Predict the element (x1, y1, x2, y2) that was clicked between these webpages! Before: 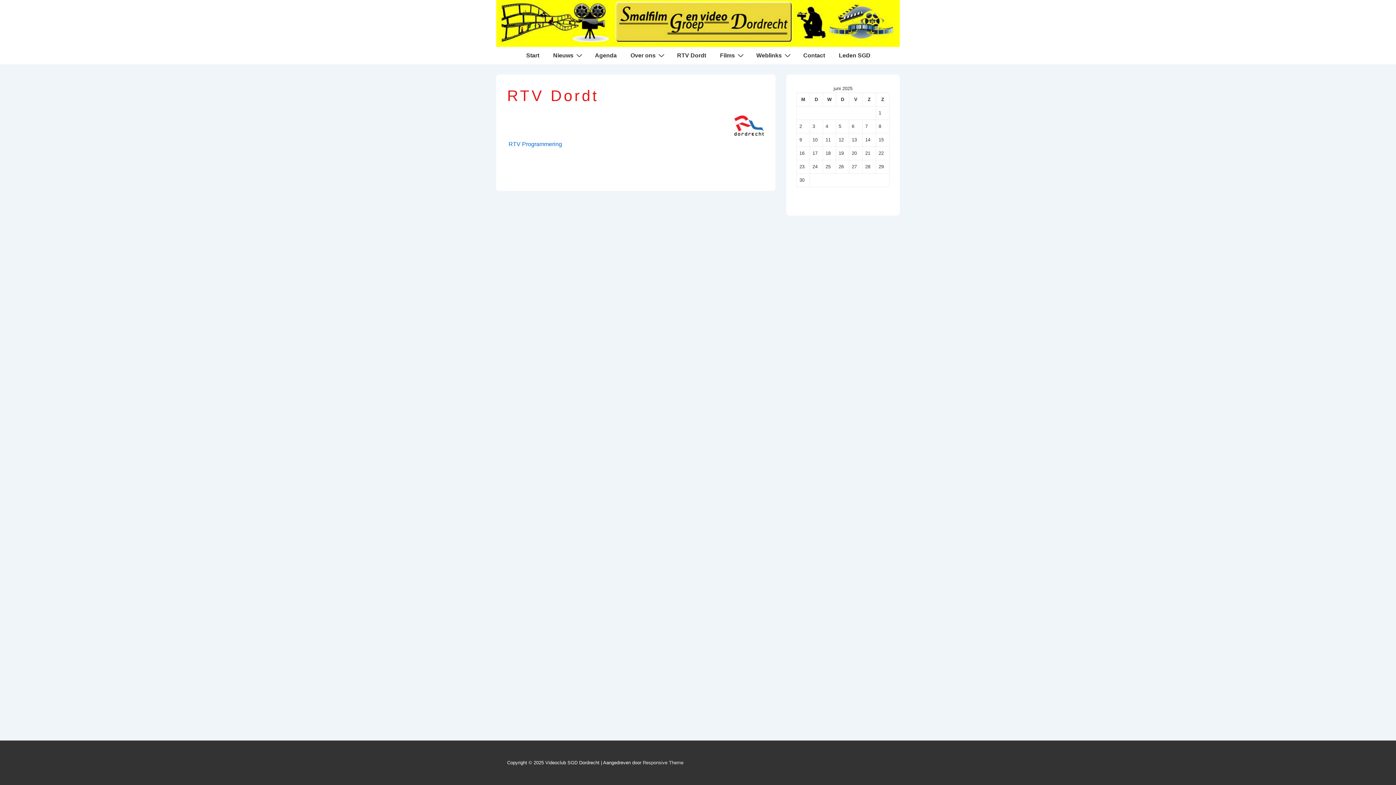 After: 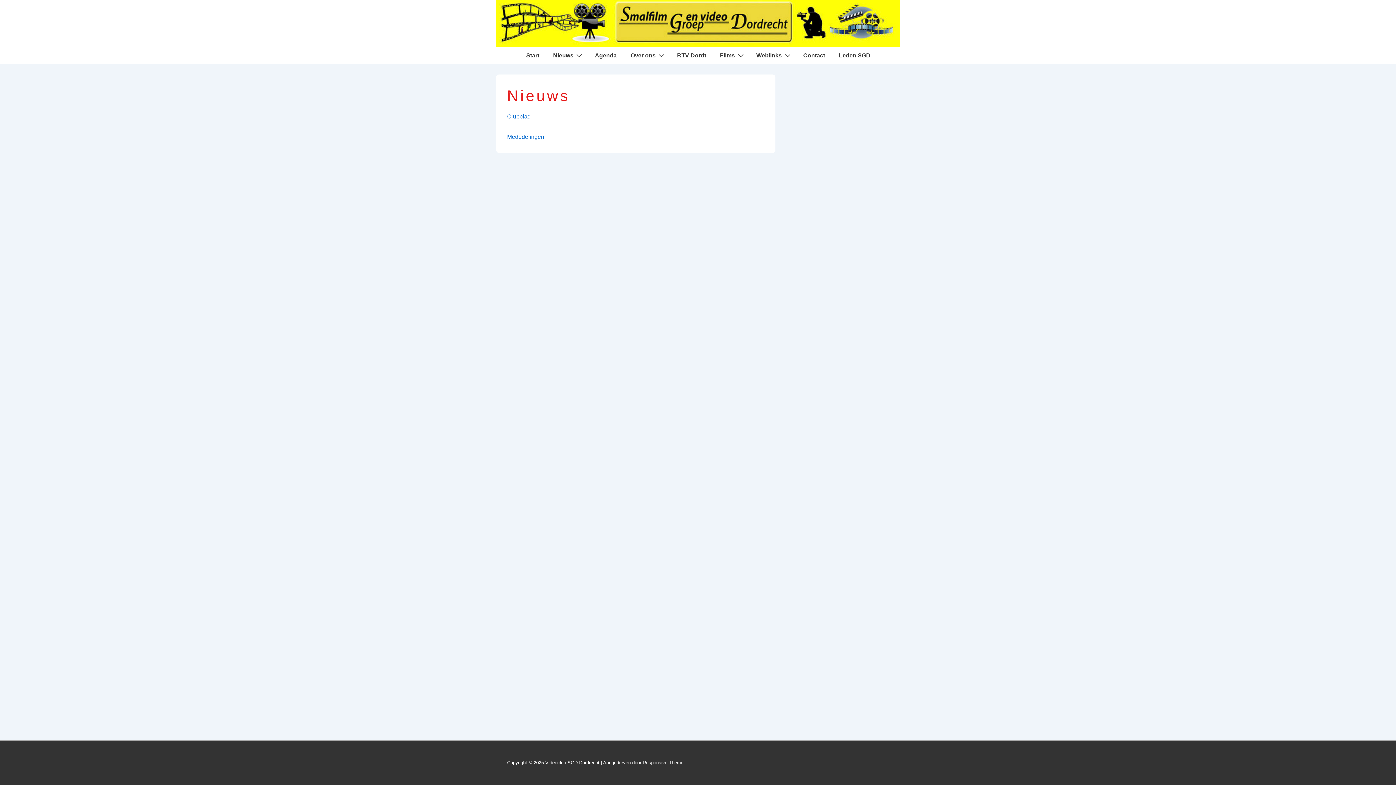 Action: label: Nieuws bbox: (546, 46, 587, 64)